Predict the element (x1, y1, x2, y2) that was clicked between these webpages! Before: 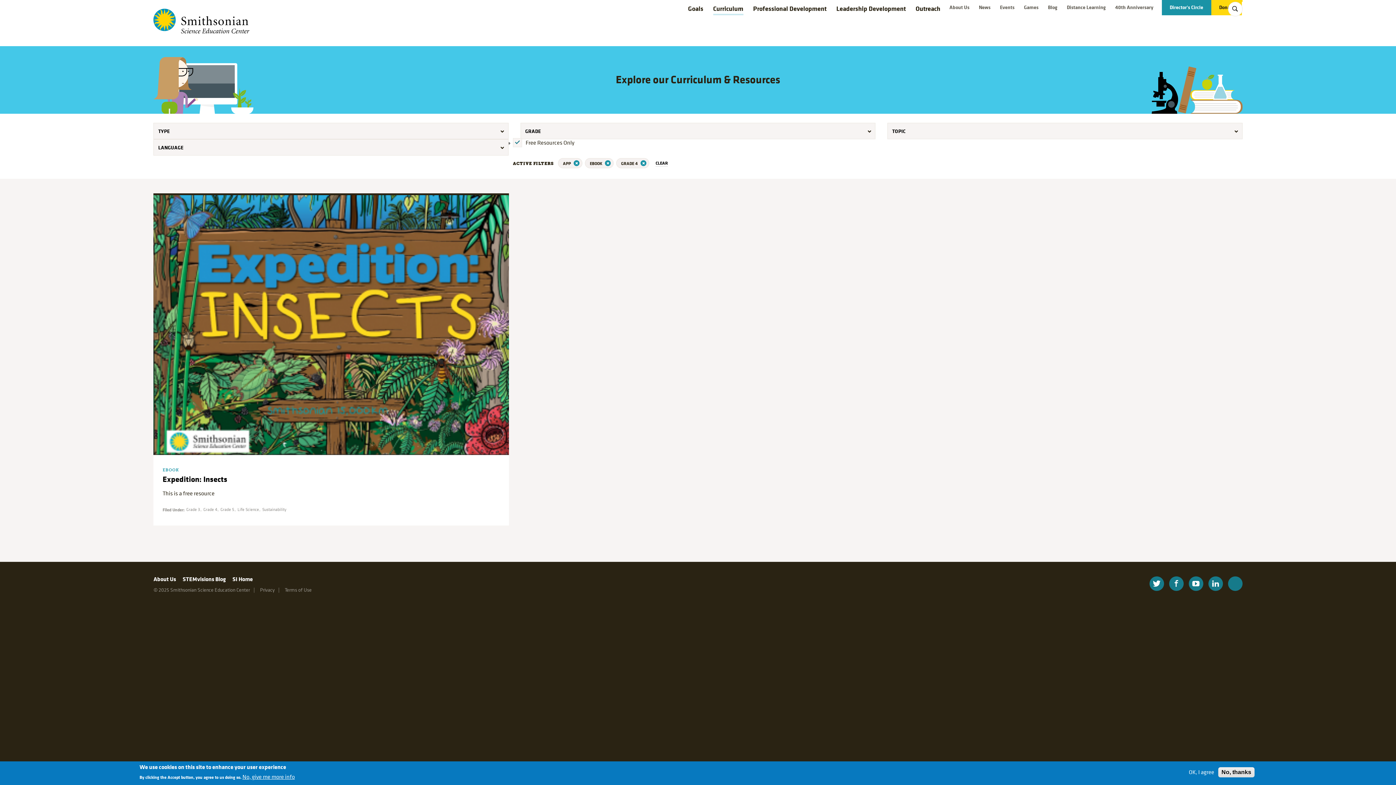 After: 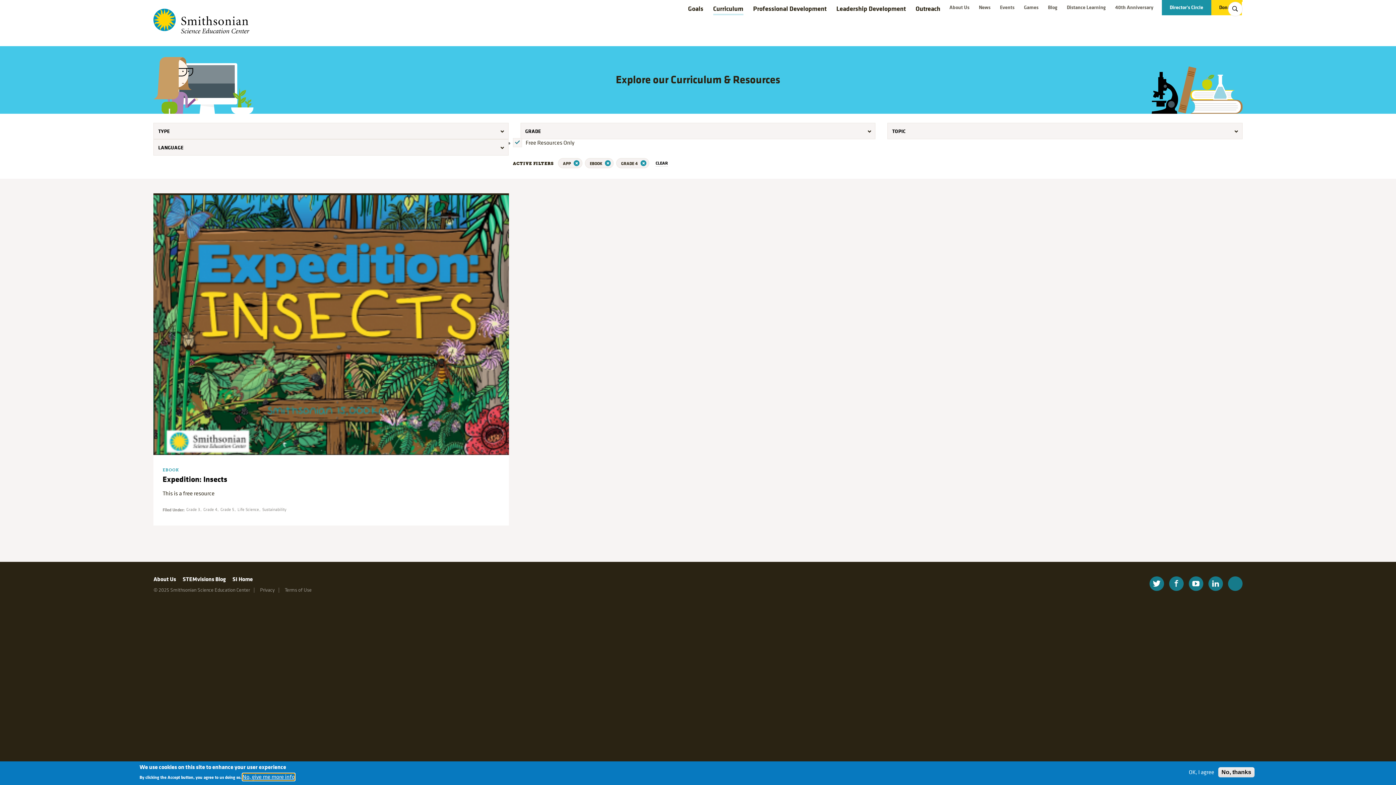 Action: bbox: (242, 773, 294, 781) label: No, give me more info